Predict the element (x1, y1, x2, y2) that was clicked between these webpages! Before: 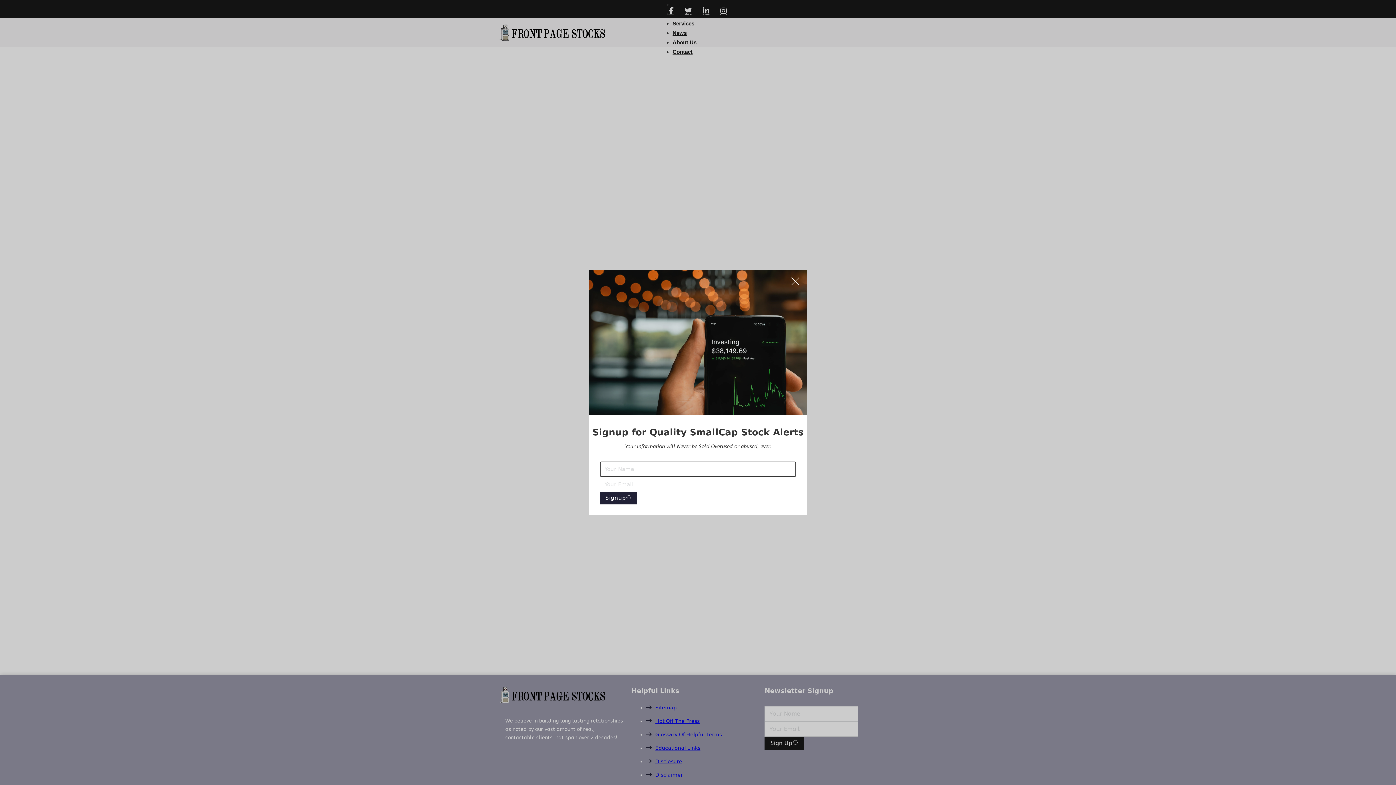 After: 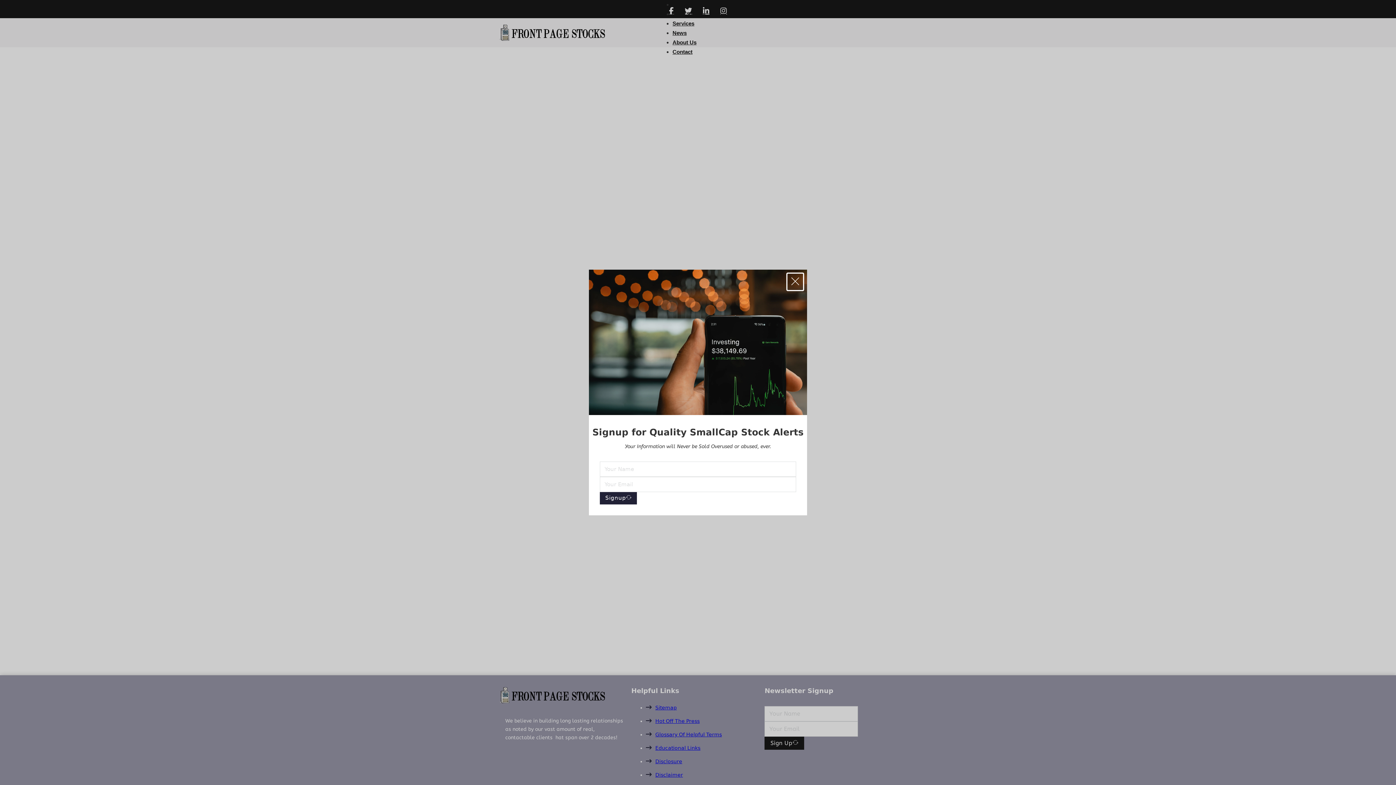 Action: bbox: (787, 273, 803, 290) label: close modal